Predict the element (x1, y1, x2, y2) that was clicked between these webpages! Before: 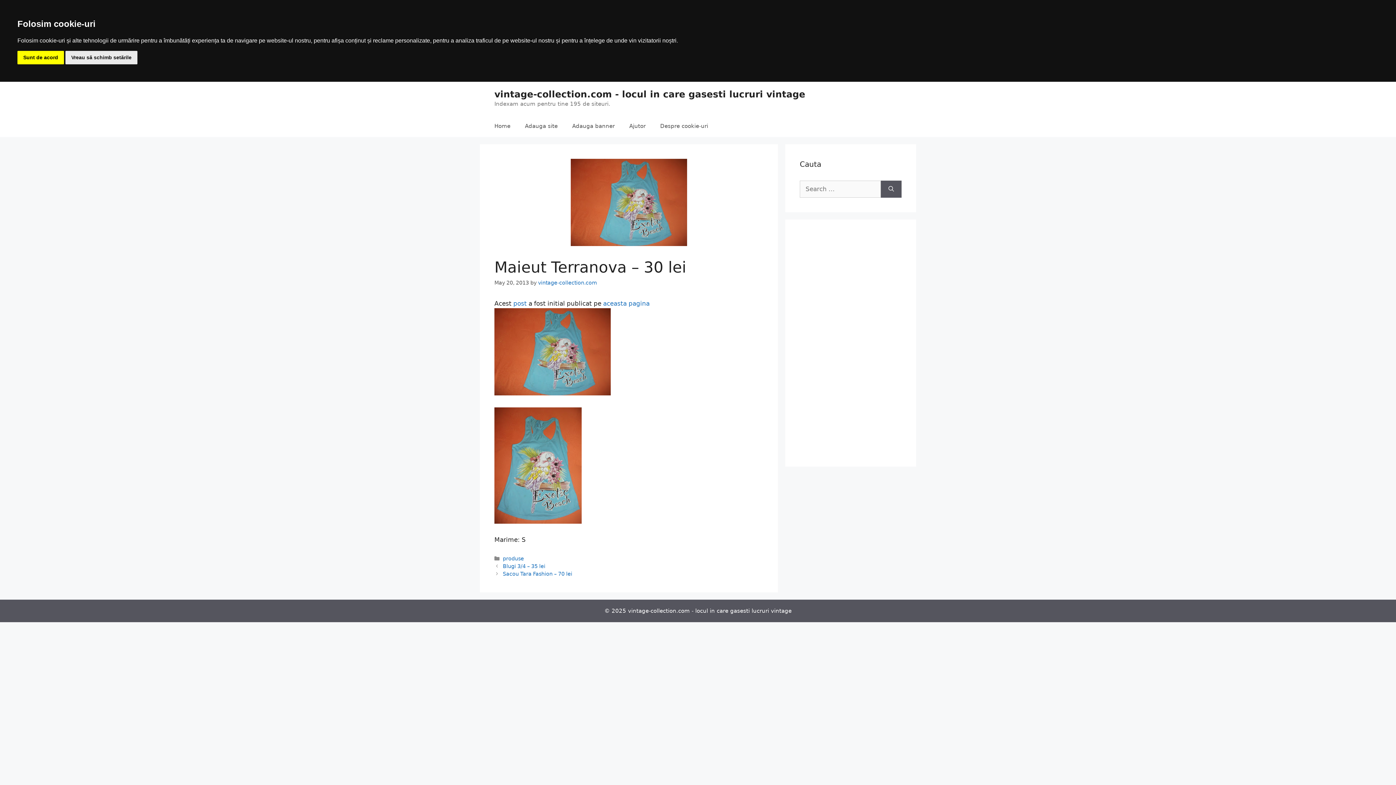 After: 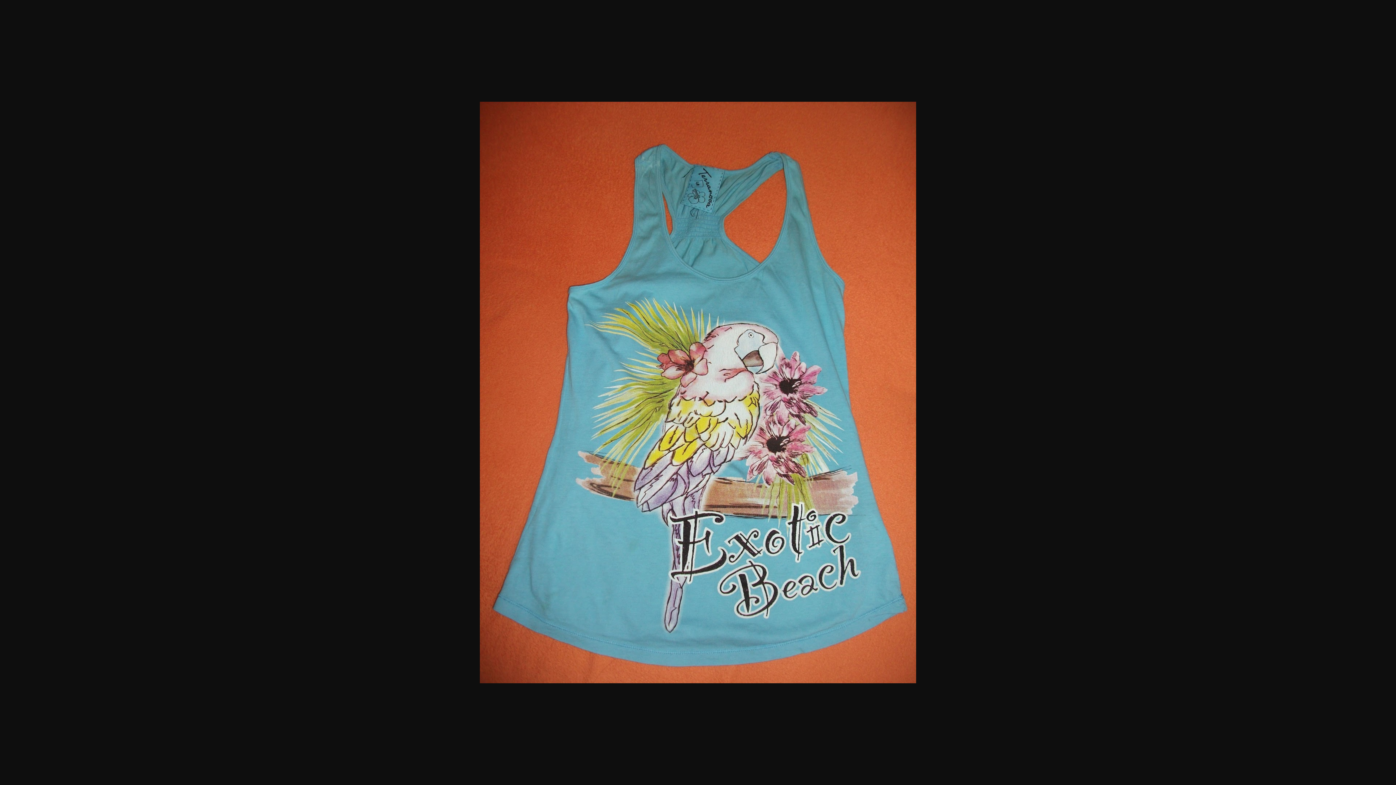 Action: bbox: (494, 518, 581, 525)